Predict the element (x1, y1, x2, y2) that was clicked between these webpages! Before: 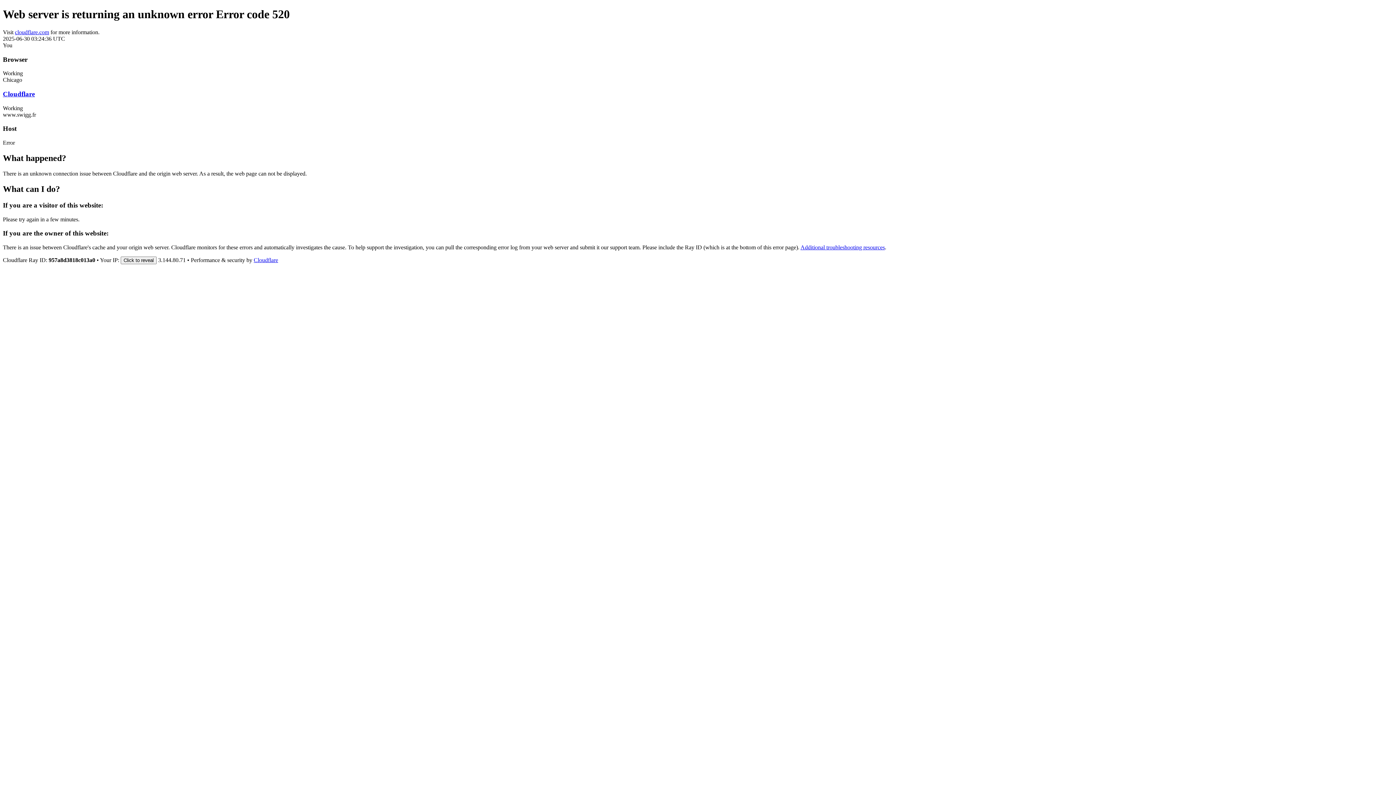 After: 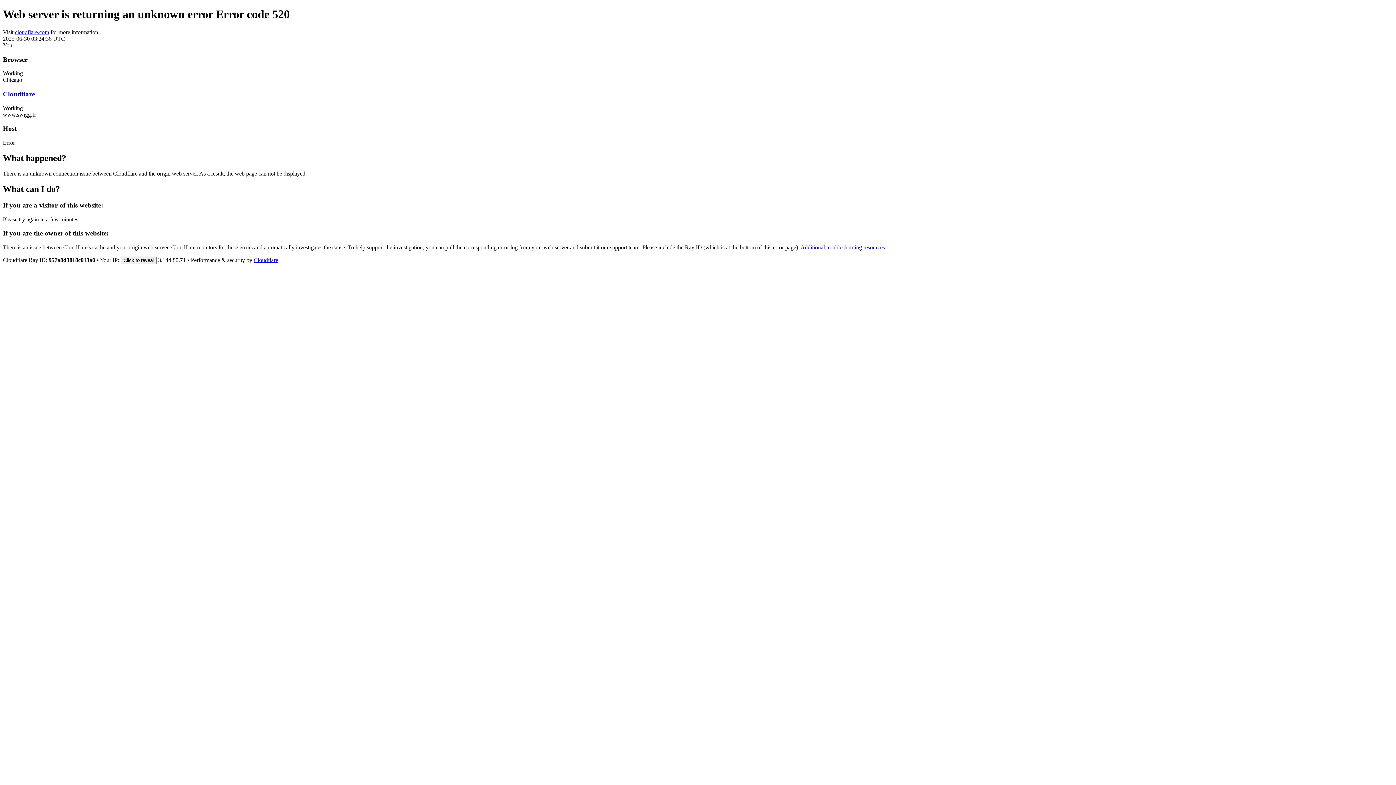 Action: bbox: (2, 90, 34, 97) label: Cloudflare